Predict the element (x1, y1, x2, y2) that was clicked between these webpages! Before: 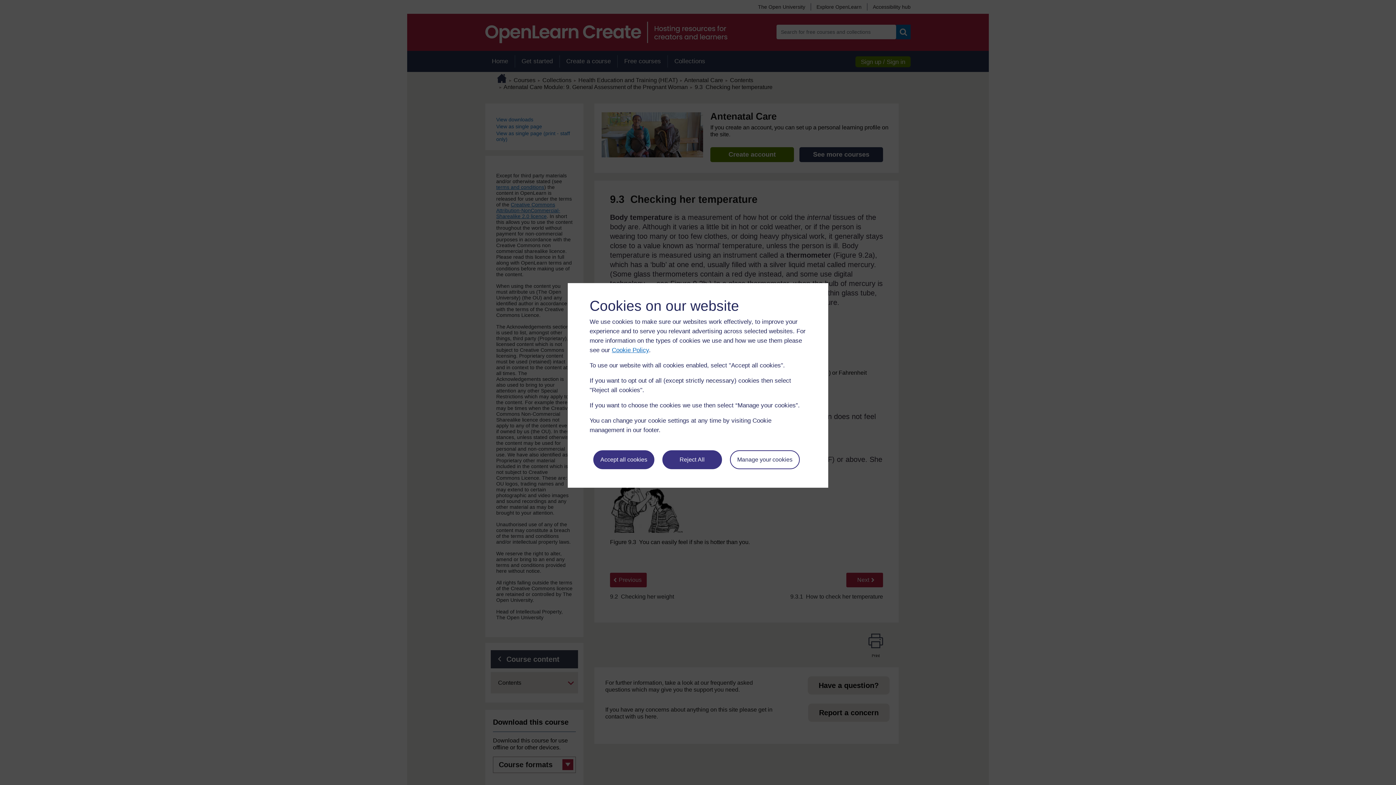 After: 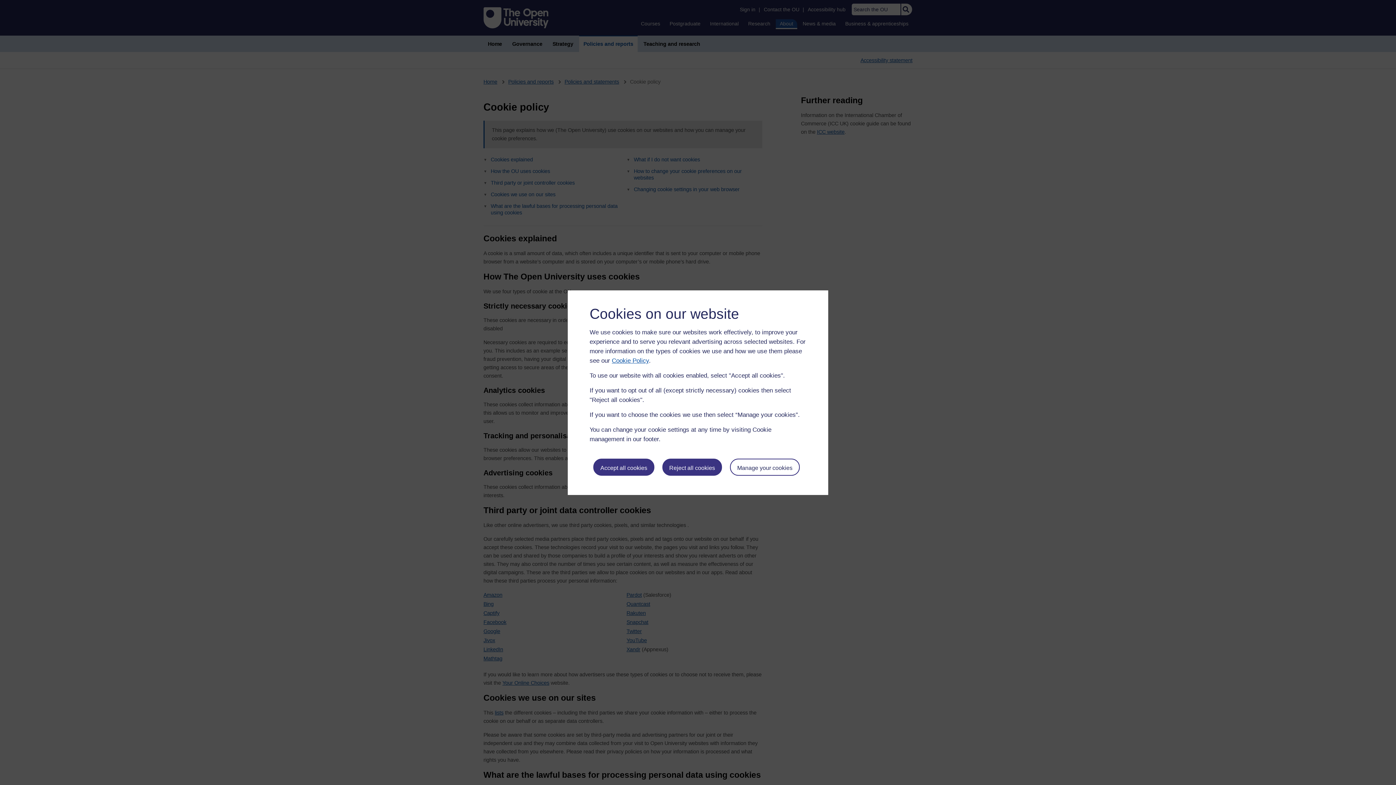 Action: label: Cookie Policy bbox: (612, 346, 649, 353)